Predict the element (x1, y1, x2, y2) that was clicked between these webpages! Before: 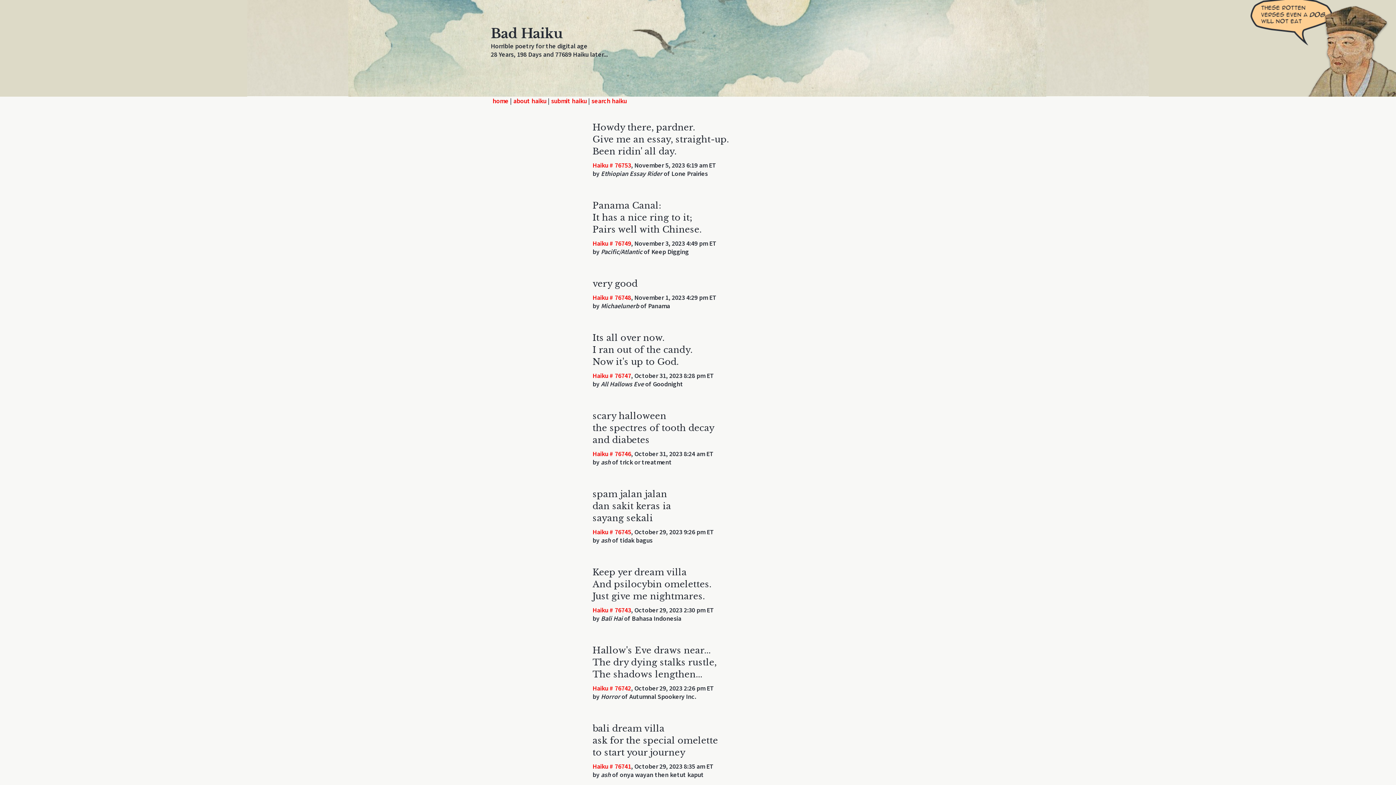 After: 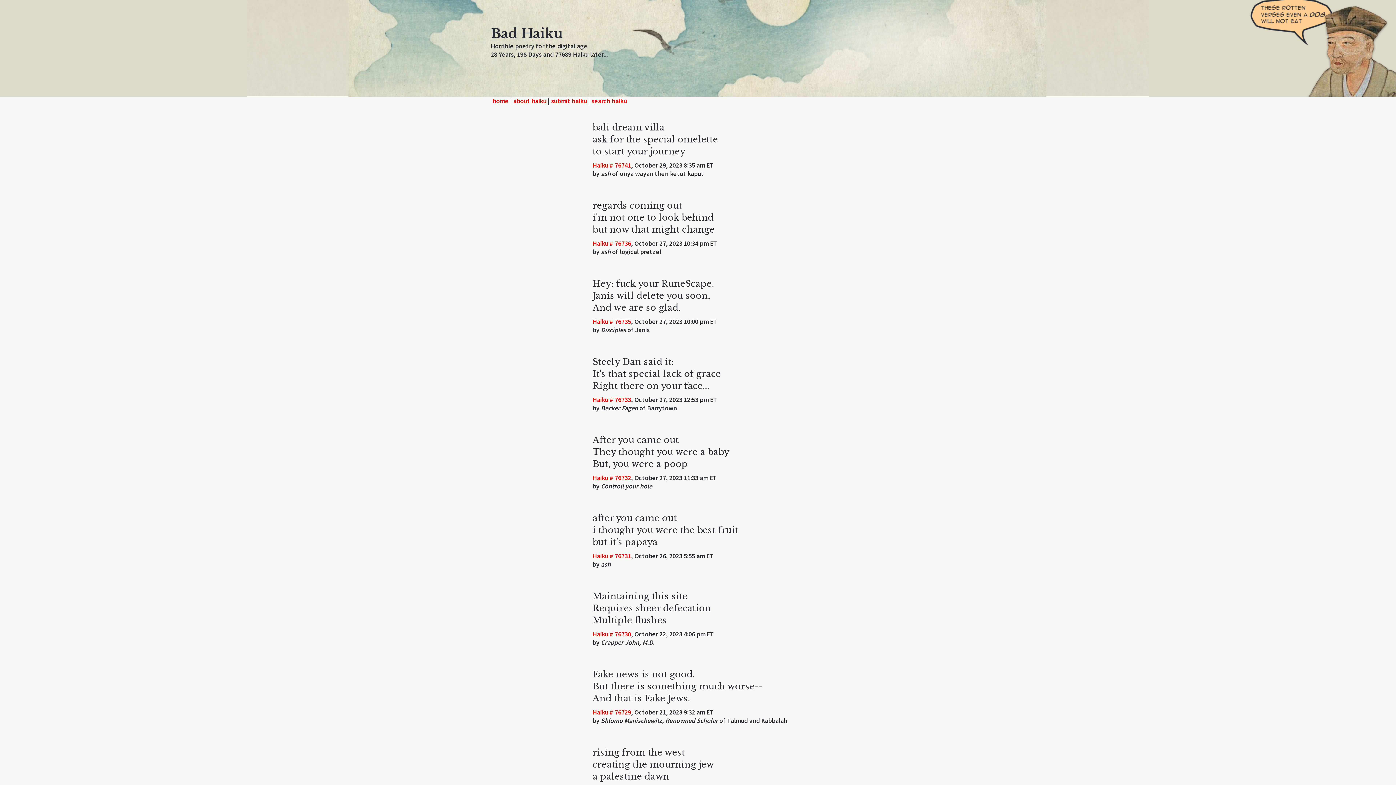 Action: bbox: (592, 762, 631, 770) label: Haiku # 76741